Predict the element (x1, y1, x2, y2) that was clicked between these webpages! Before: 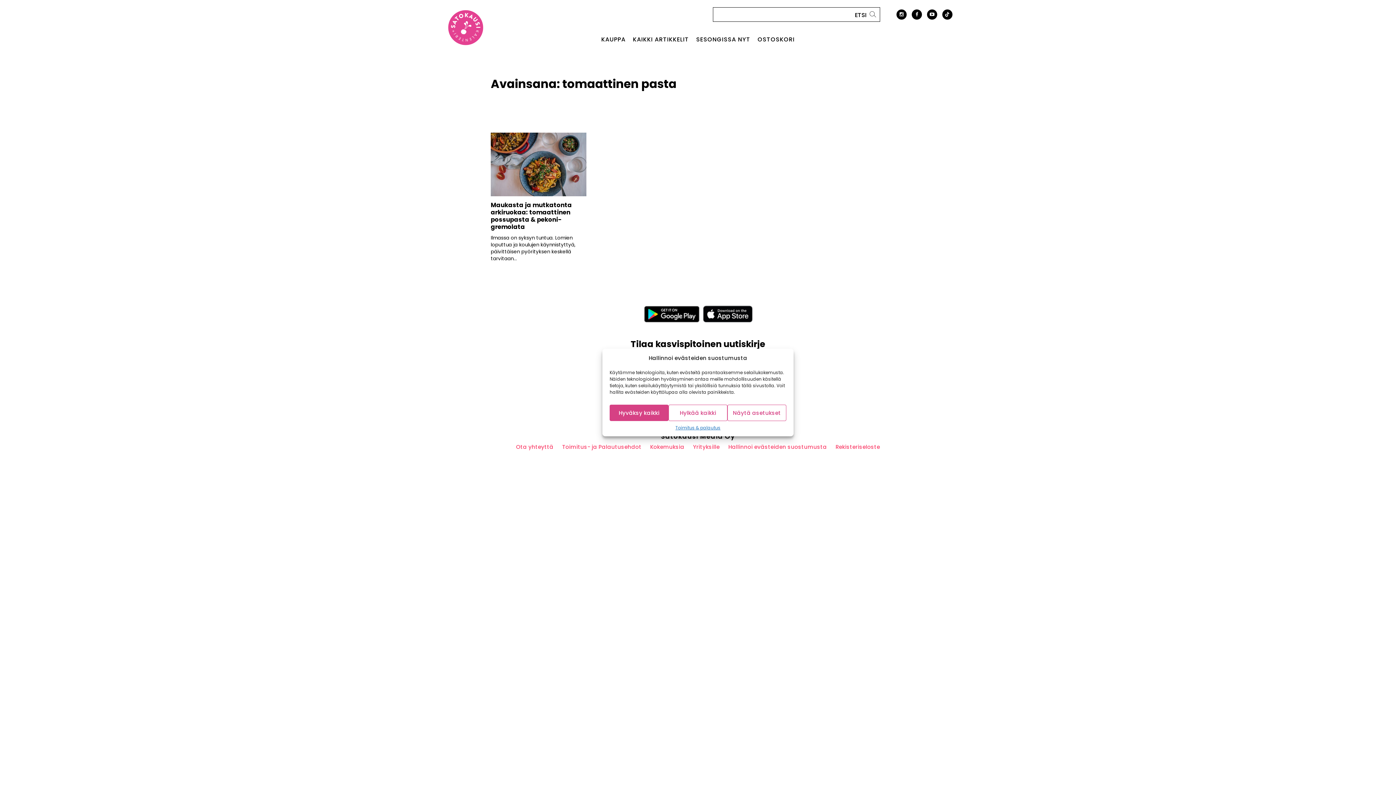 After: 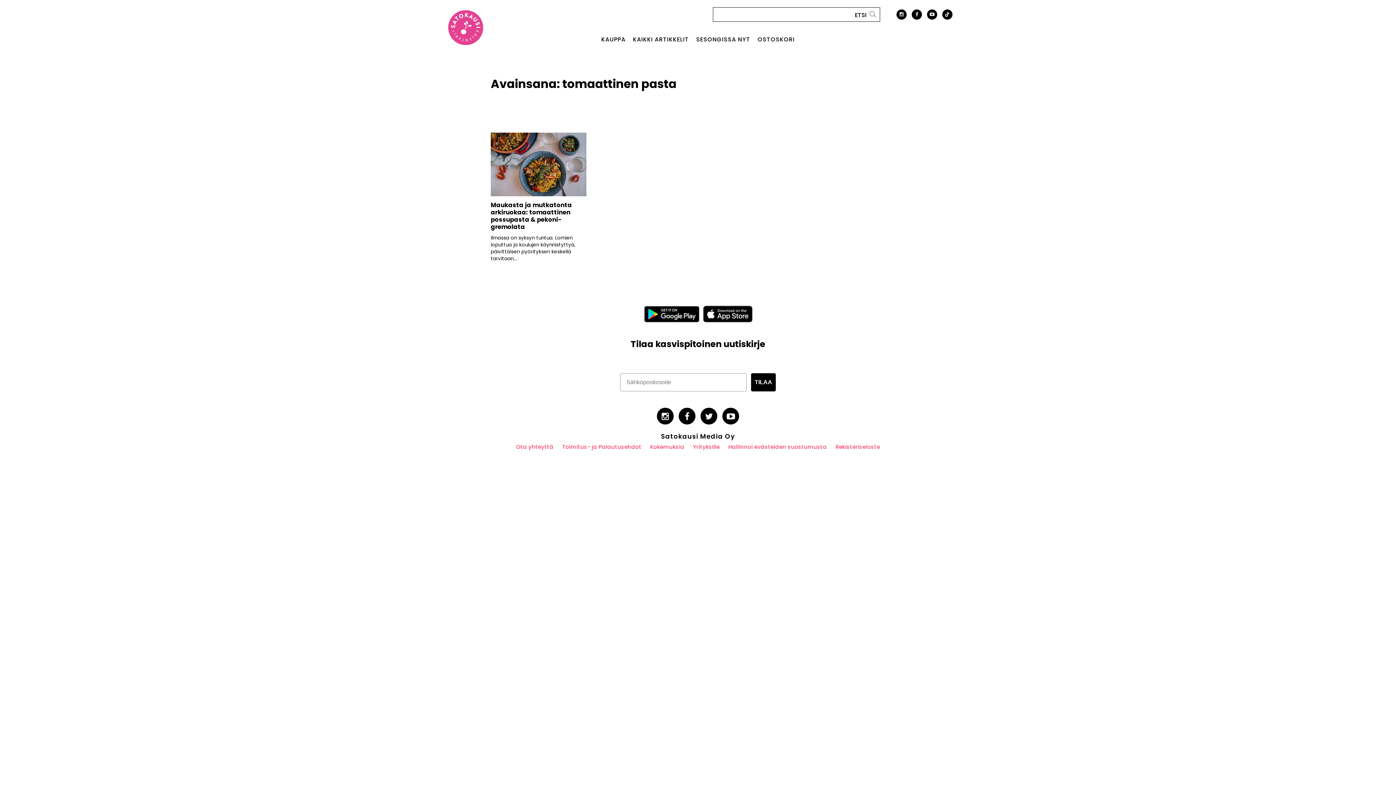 Action: label: Hylkää kaikki bbox: (668, 404, 727, 421)